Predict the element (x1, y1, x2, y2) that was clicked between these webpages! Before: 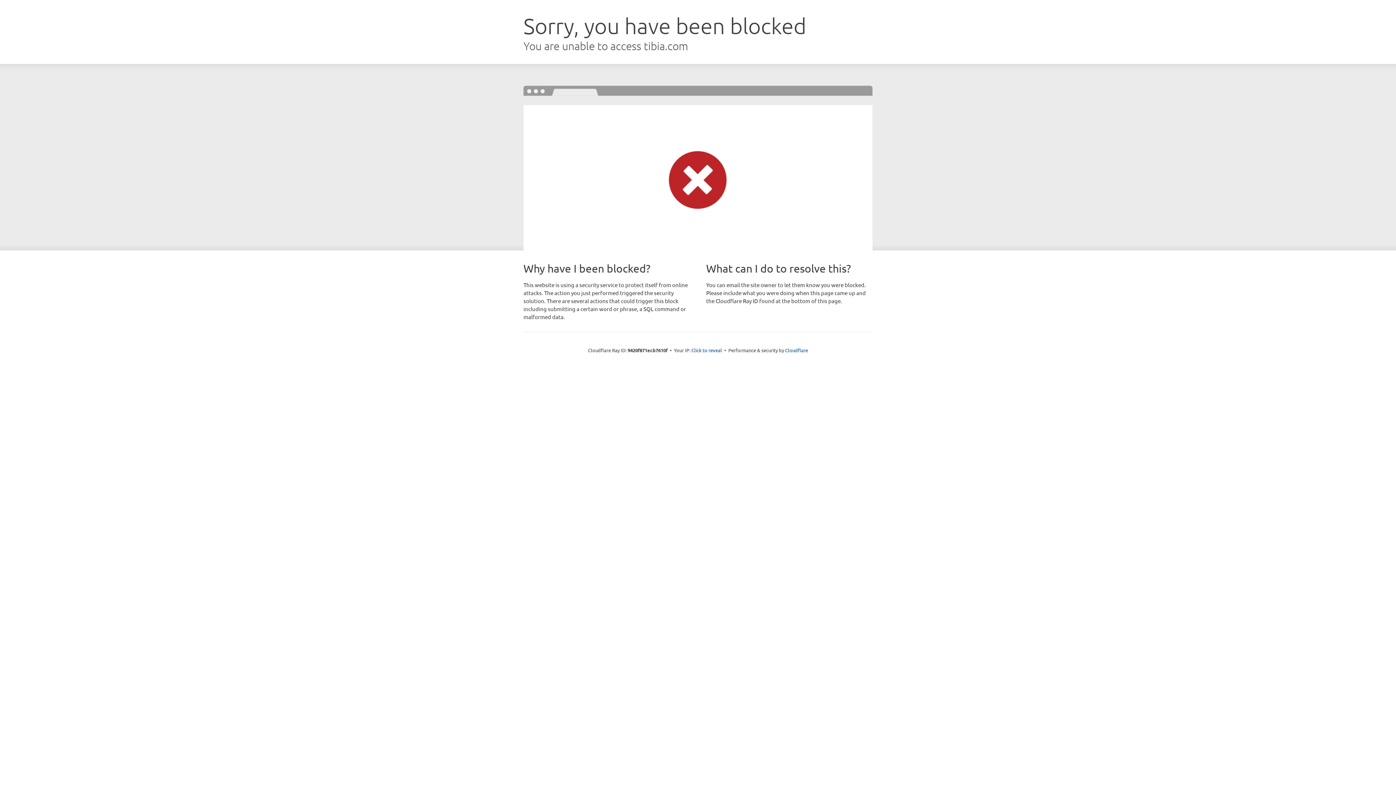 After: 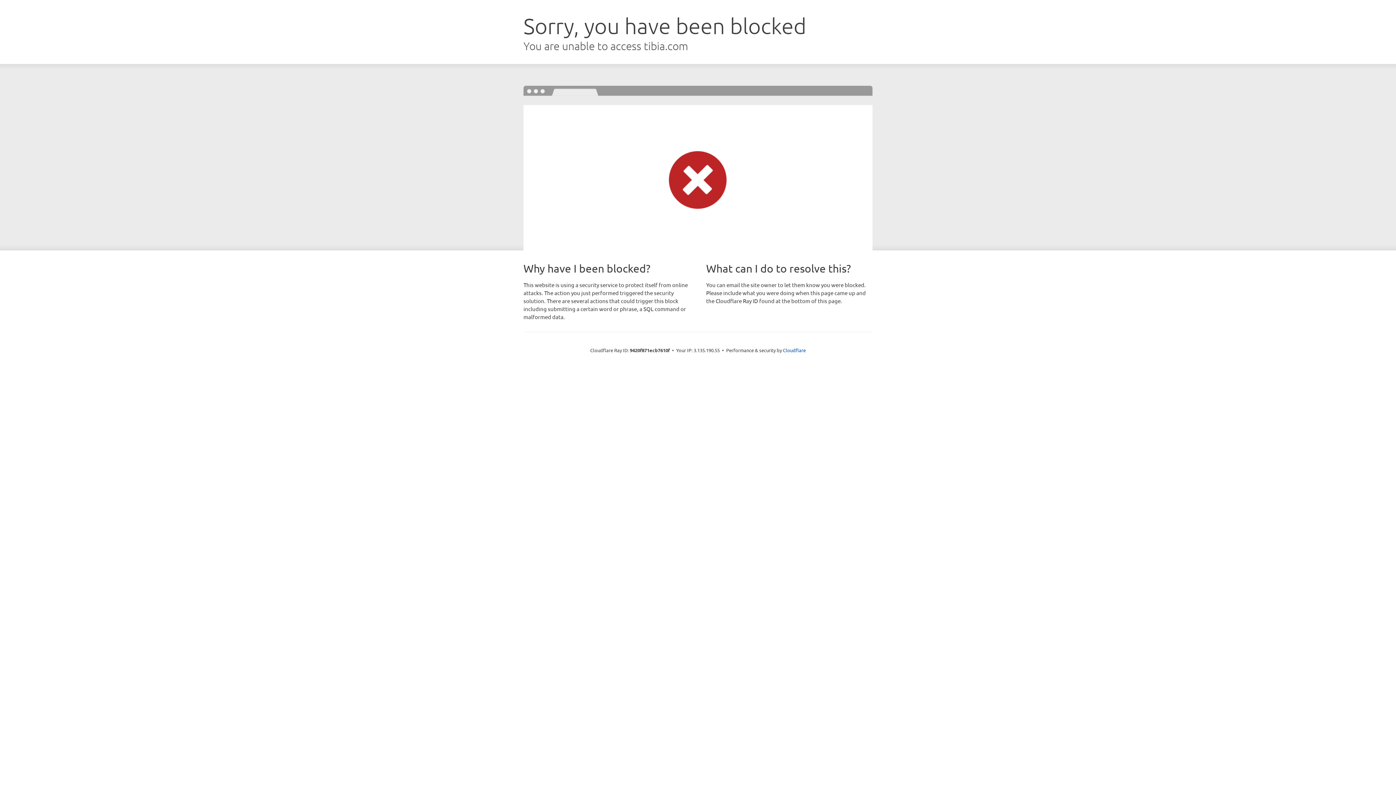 Action: label: Click to reveal bbox: (691, 346, 722, 353)